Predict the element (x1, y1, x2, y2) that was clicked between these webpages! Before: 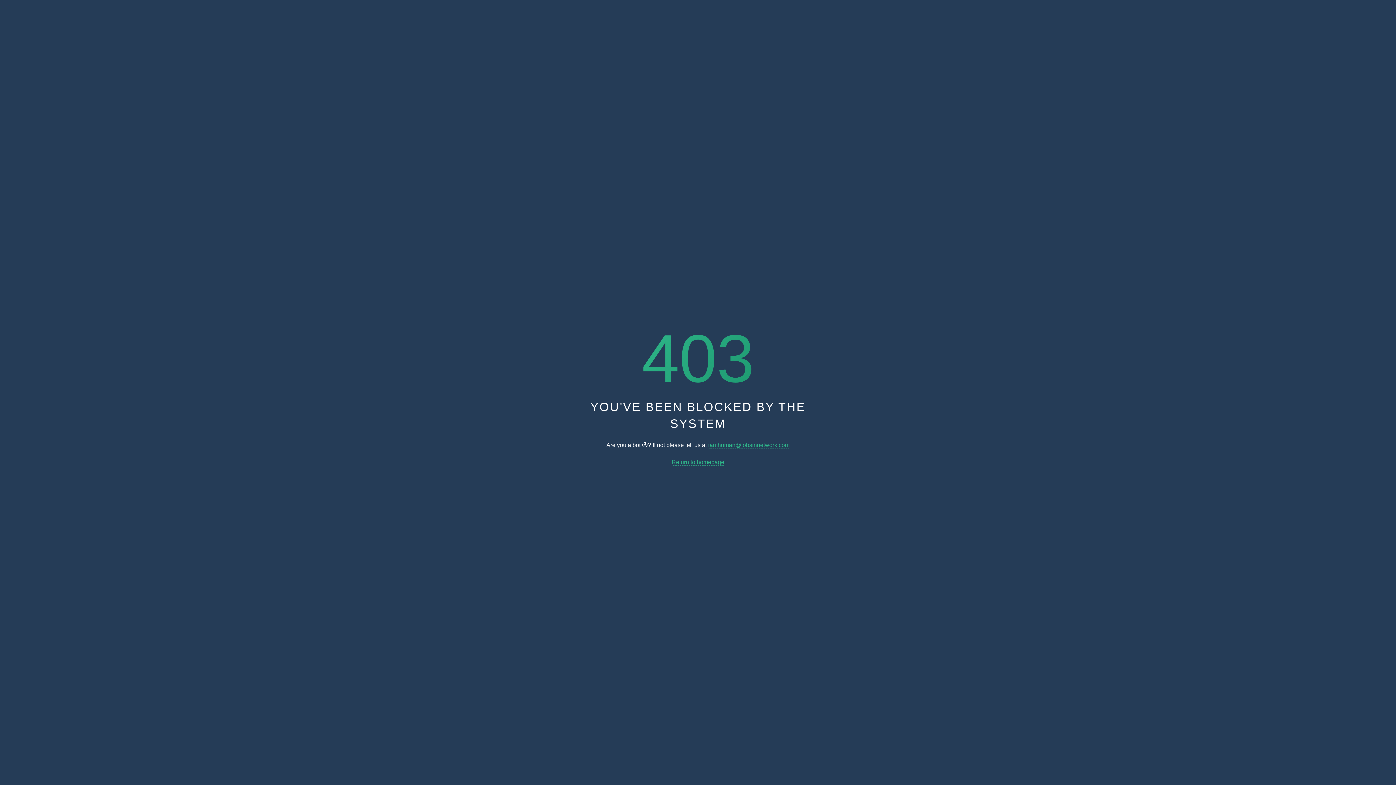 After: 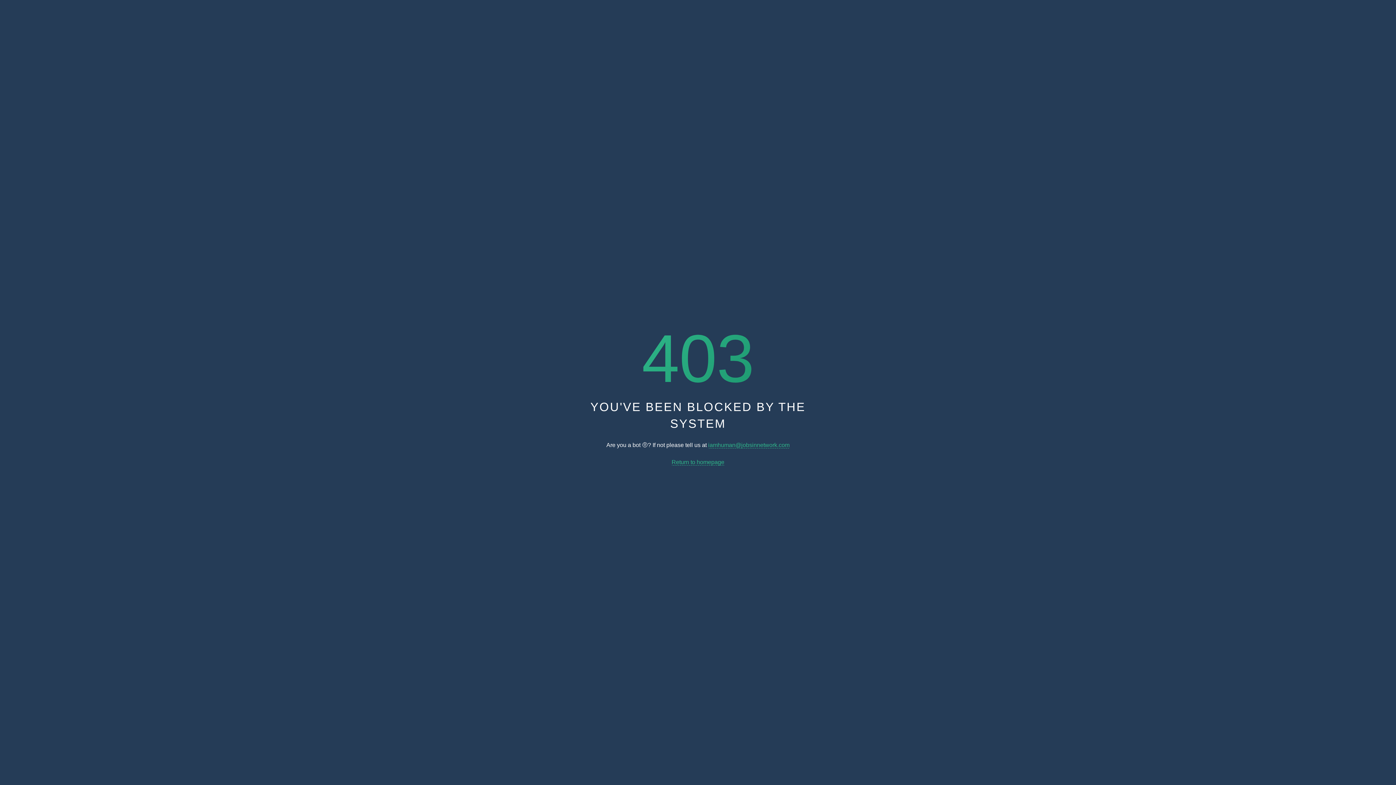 Action: bbox: (708, 442, 789, 448) label: iamhuman@jobsinnetwork.com